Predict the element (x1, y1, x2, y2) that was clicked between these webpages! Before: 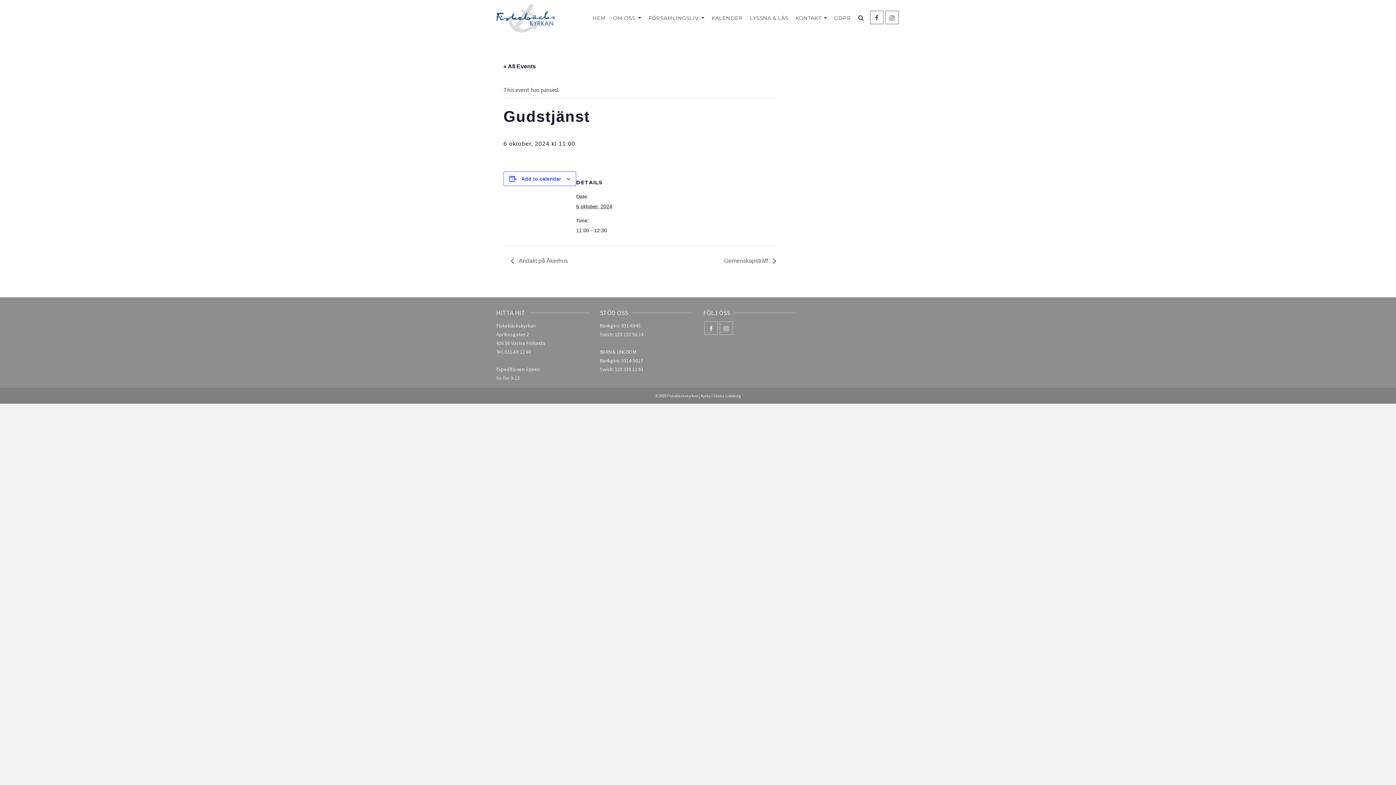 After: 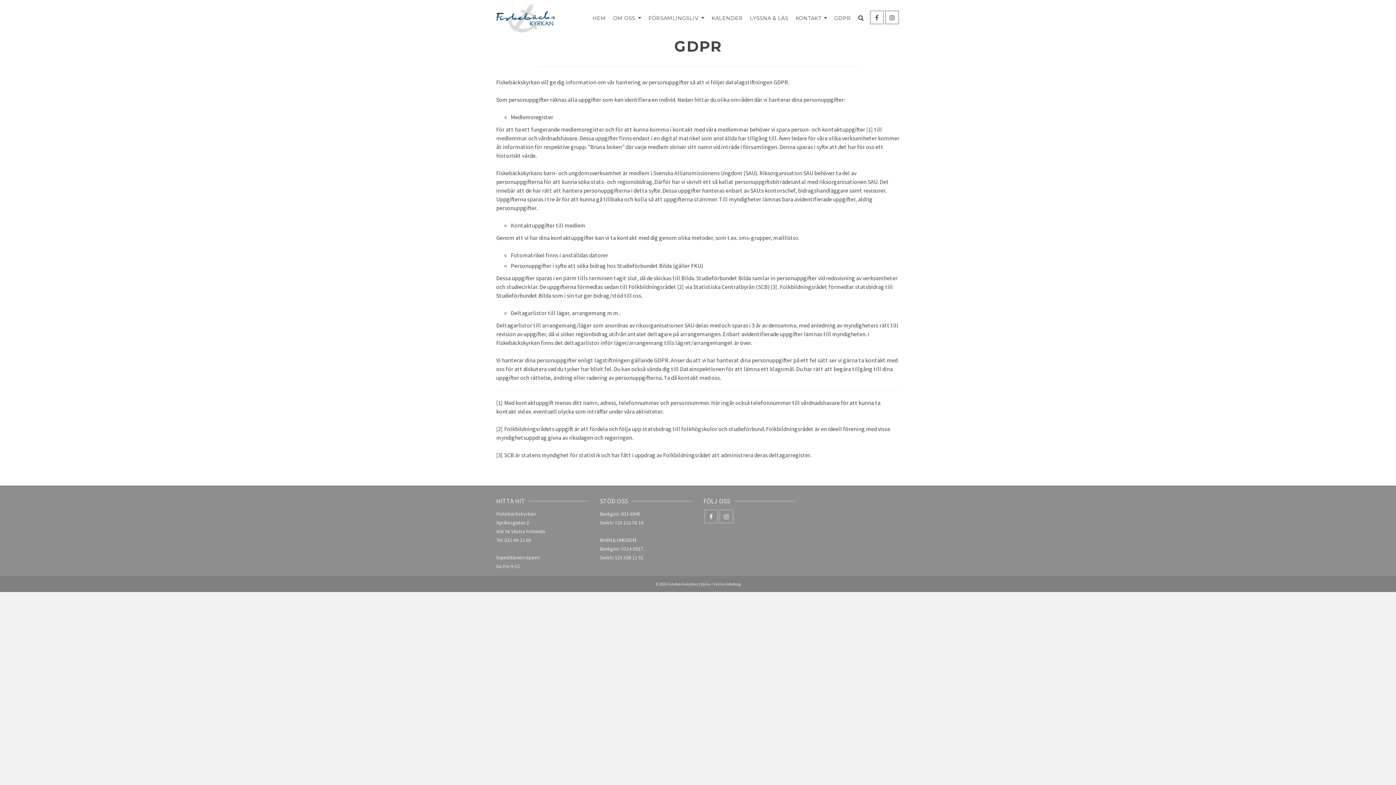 Action: bbox: (830, 10, 854, 26) label: GDPR